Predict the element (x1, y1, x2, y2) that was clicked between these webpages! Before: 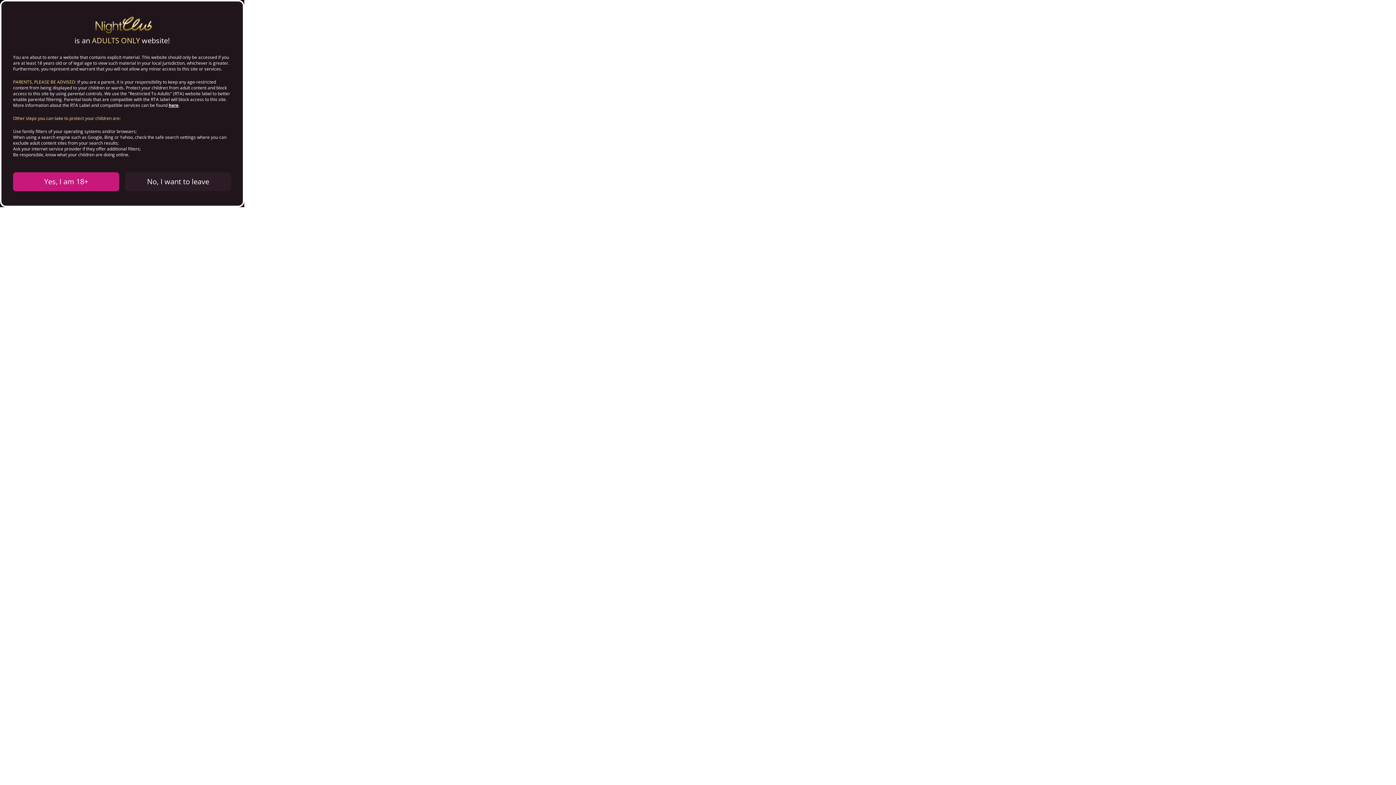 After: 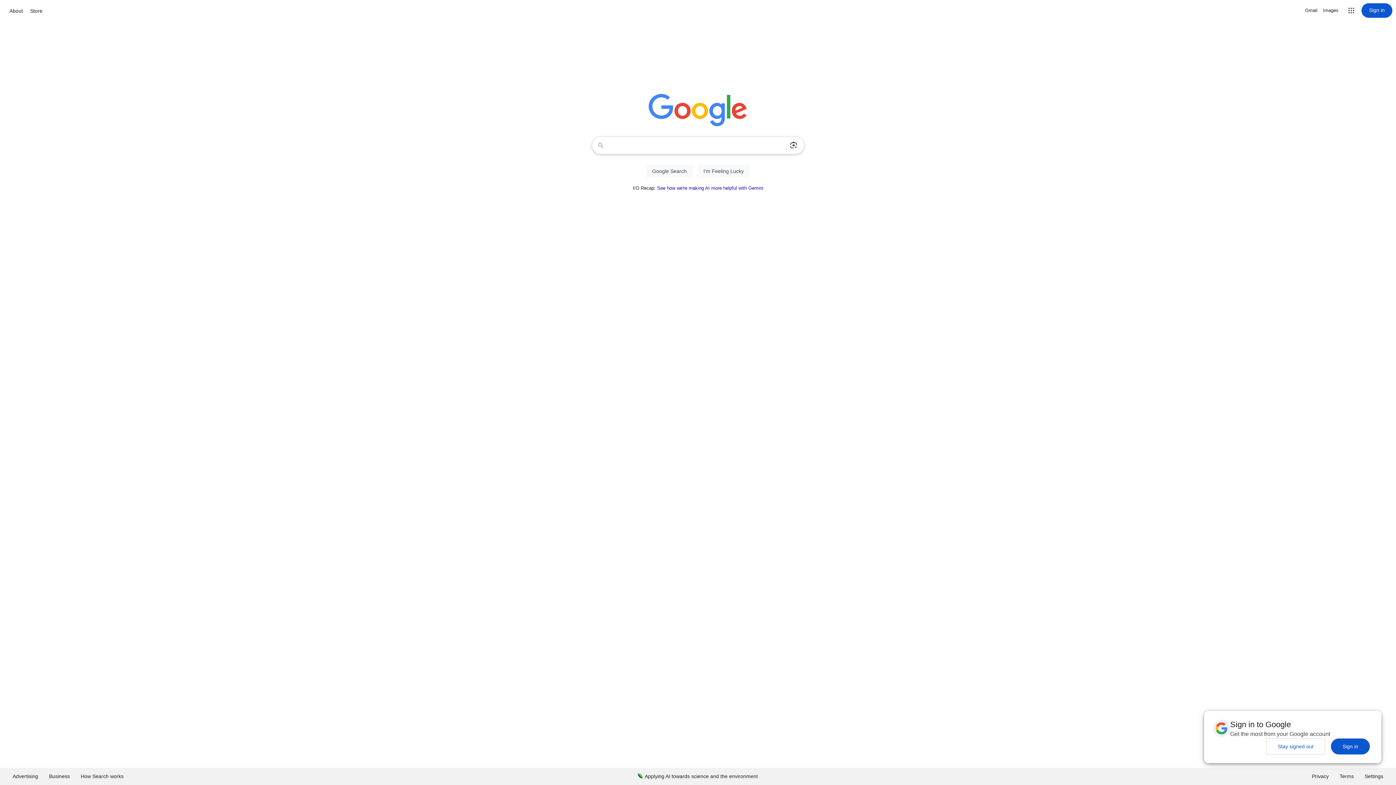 Action: label: No, I want to leave bbox: (125, 172, 231, 191)